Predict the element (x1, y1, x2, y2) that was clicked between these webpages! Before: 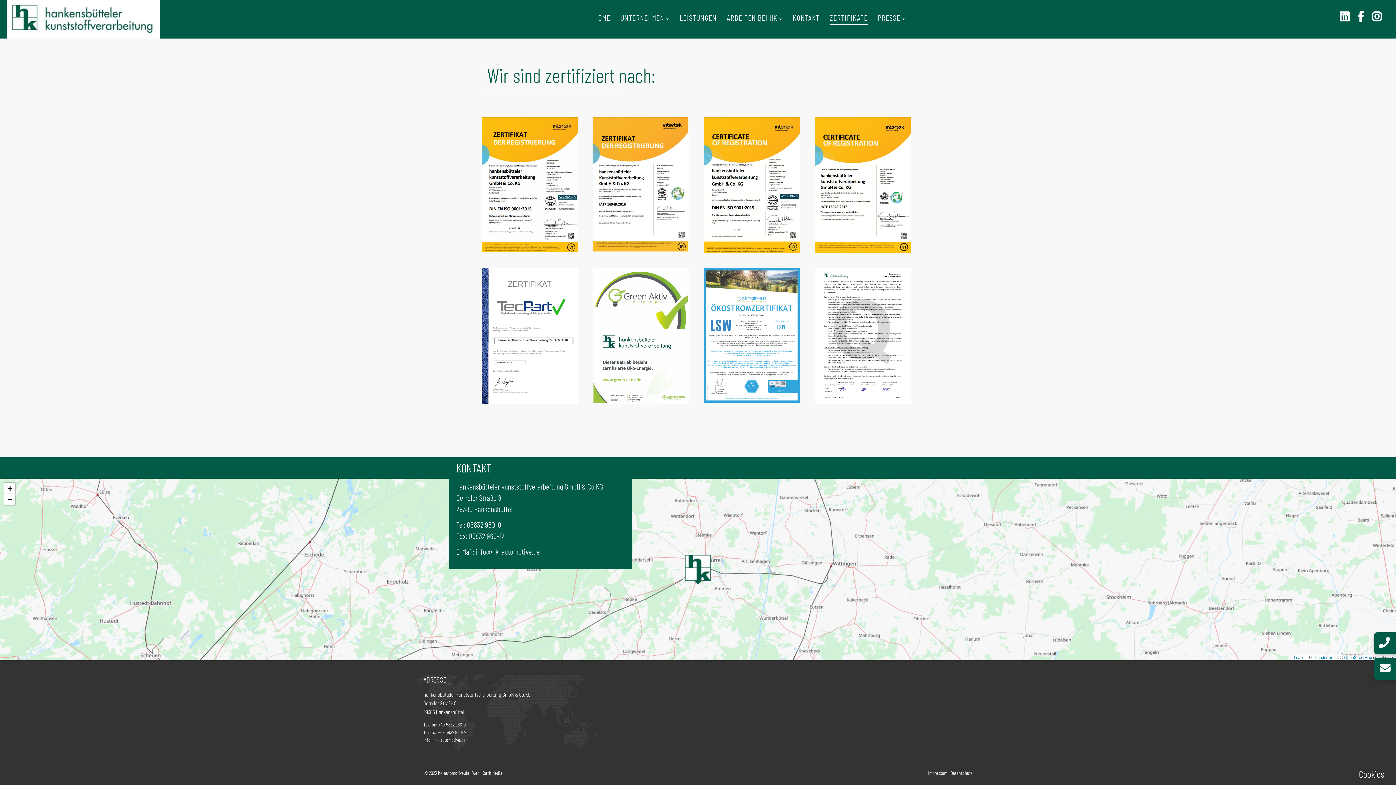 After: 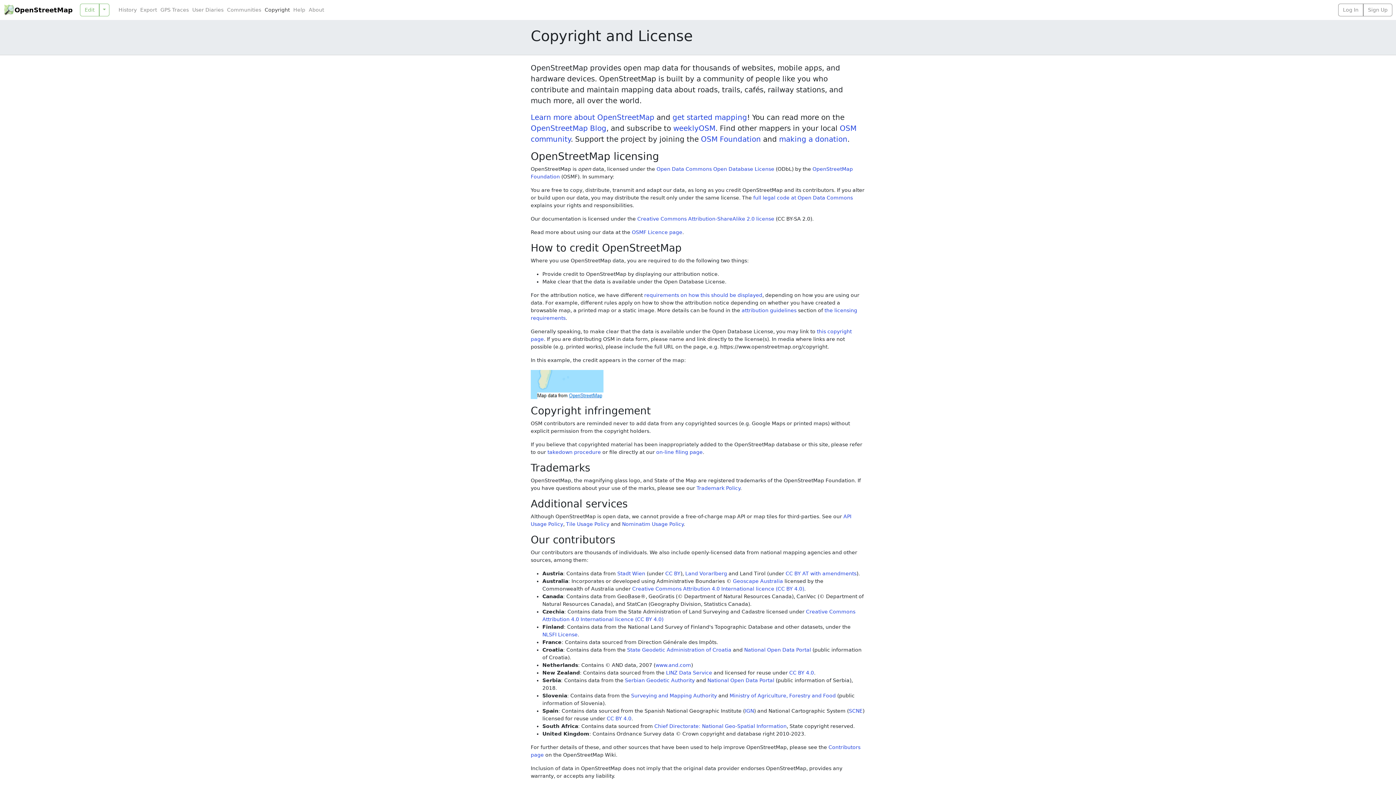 Action: bbox: (1344, 655, 1372, 660) label: OpenStreetMap